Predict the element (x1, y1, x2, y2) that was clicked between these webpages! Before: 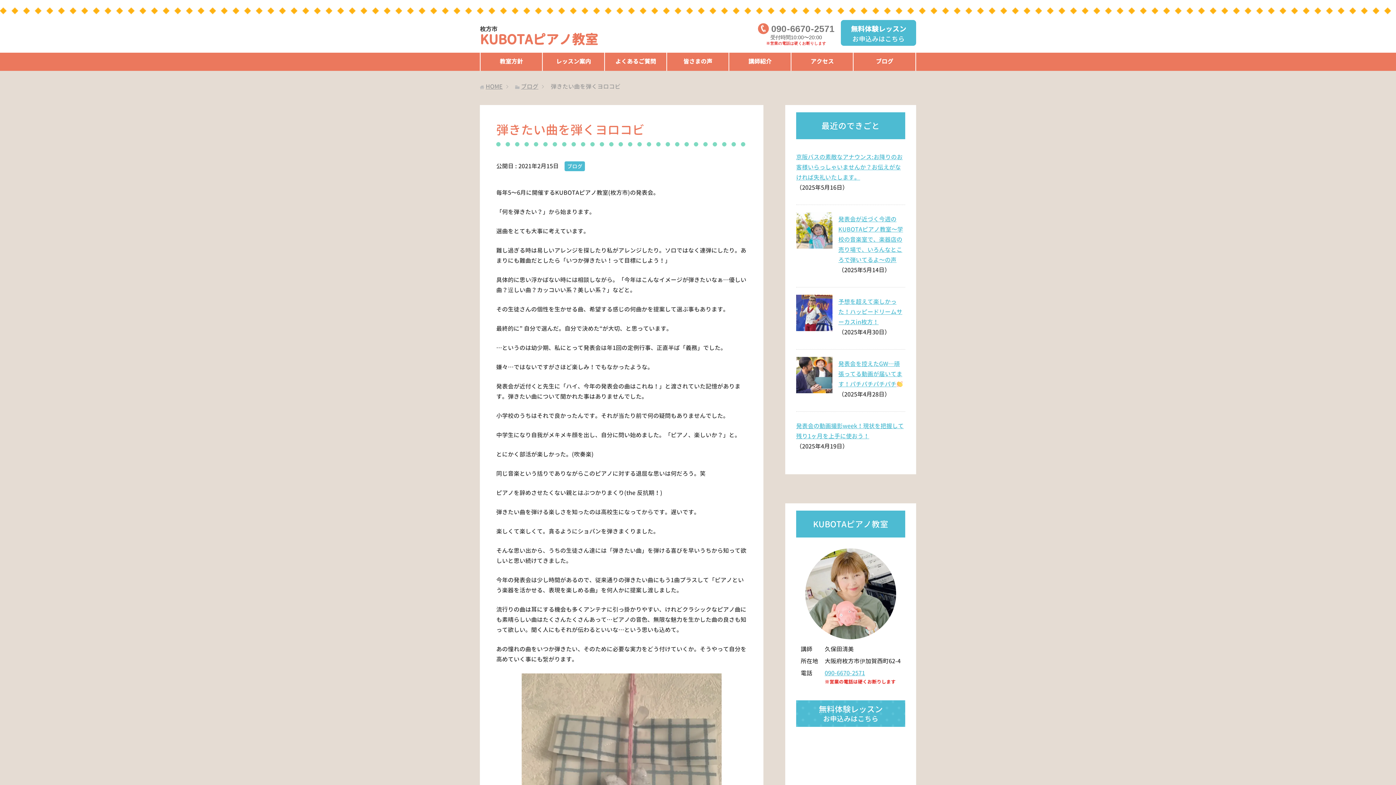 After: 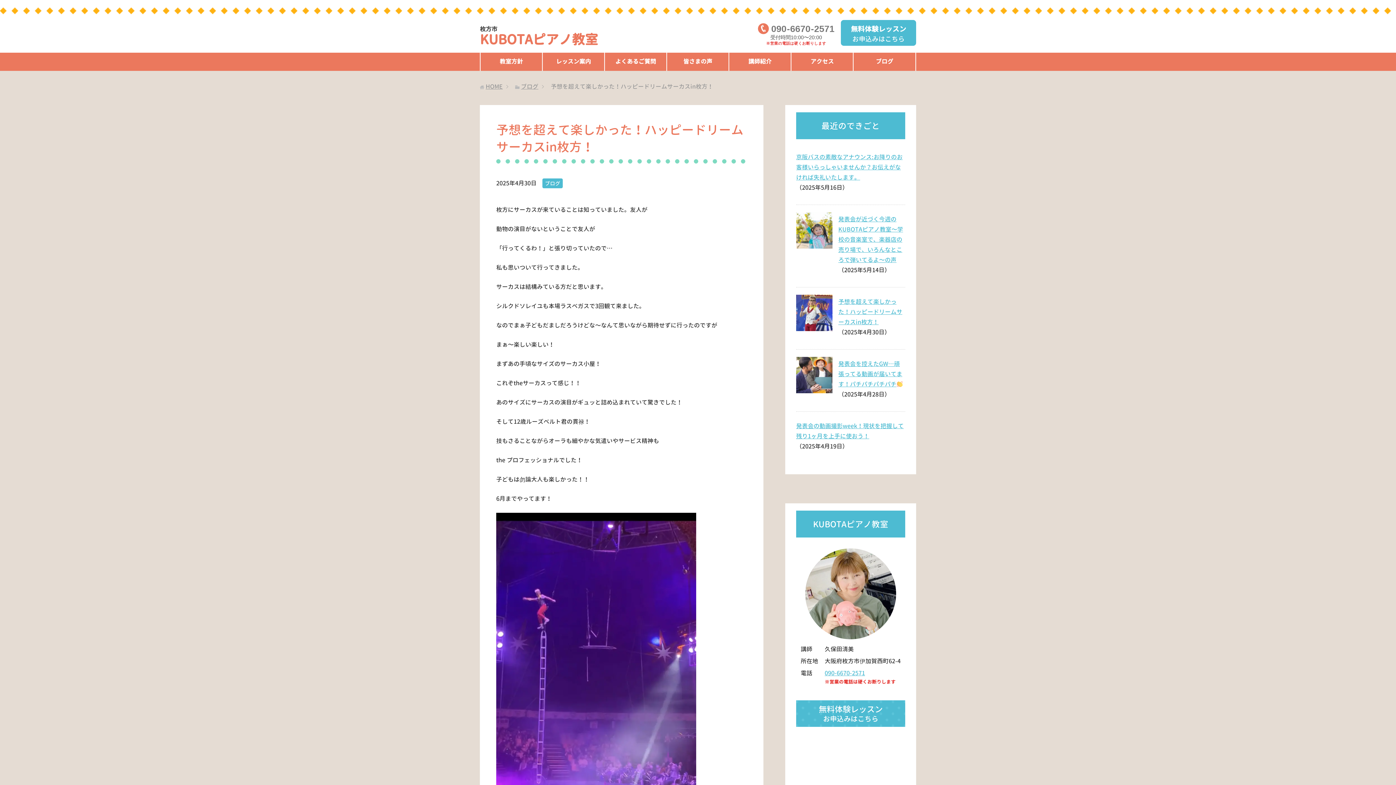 Action: bbox: (796, 323, 832, 331)